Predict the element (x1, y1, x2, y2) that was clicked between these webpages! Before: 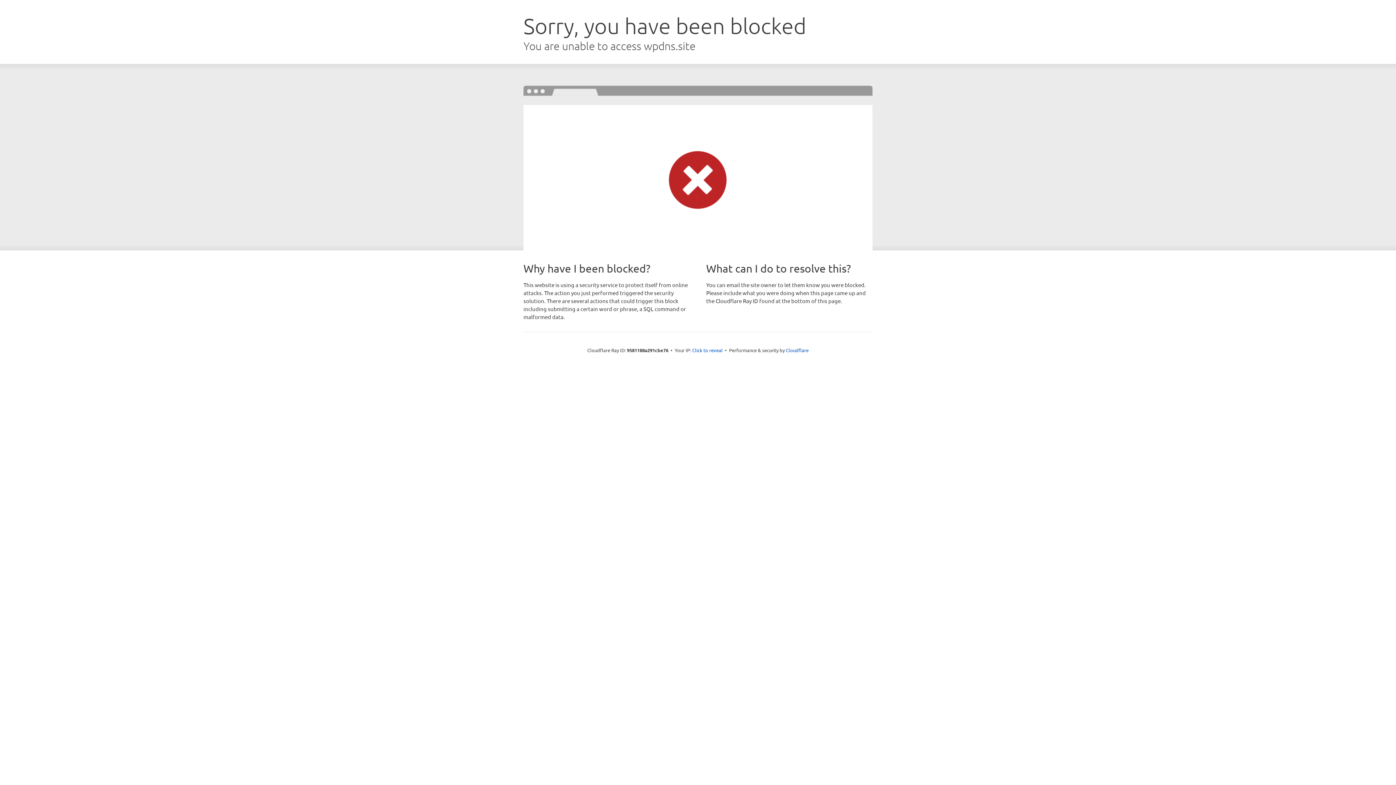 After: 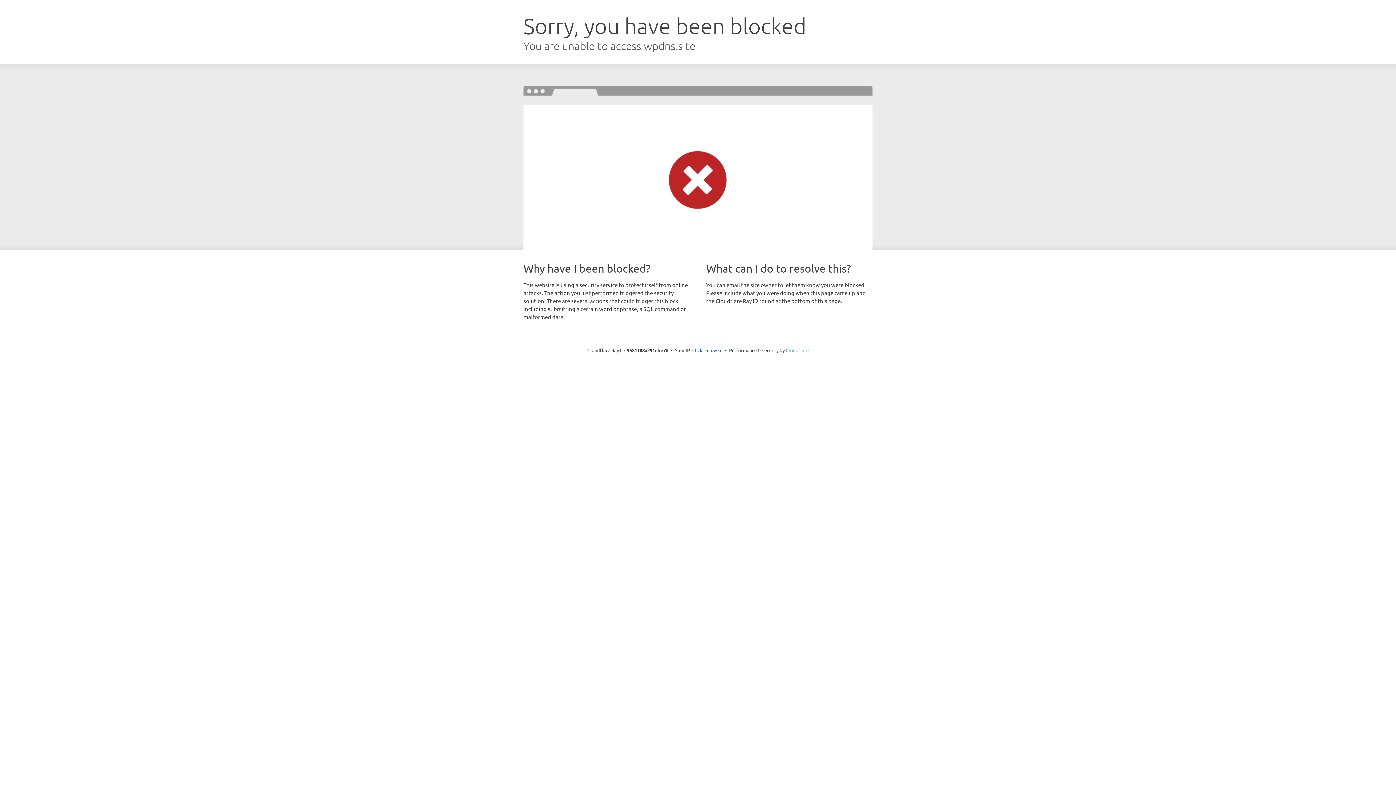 Action: bbox: (786, 347, 808, 353) label: Cloudflare